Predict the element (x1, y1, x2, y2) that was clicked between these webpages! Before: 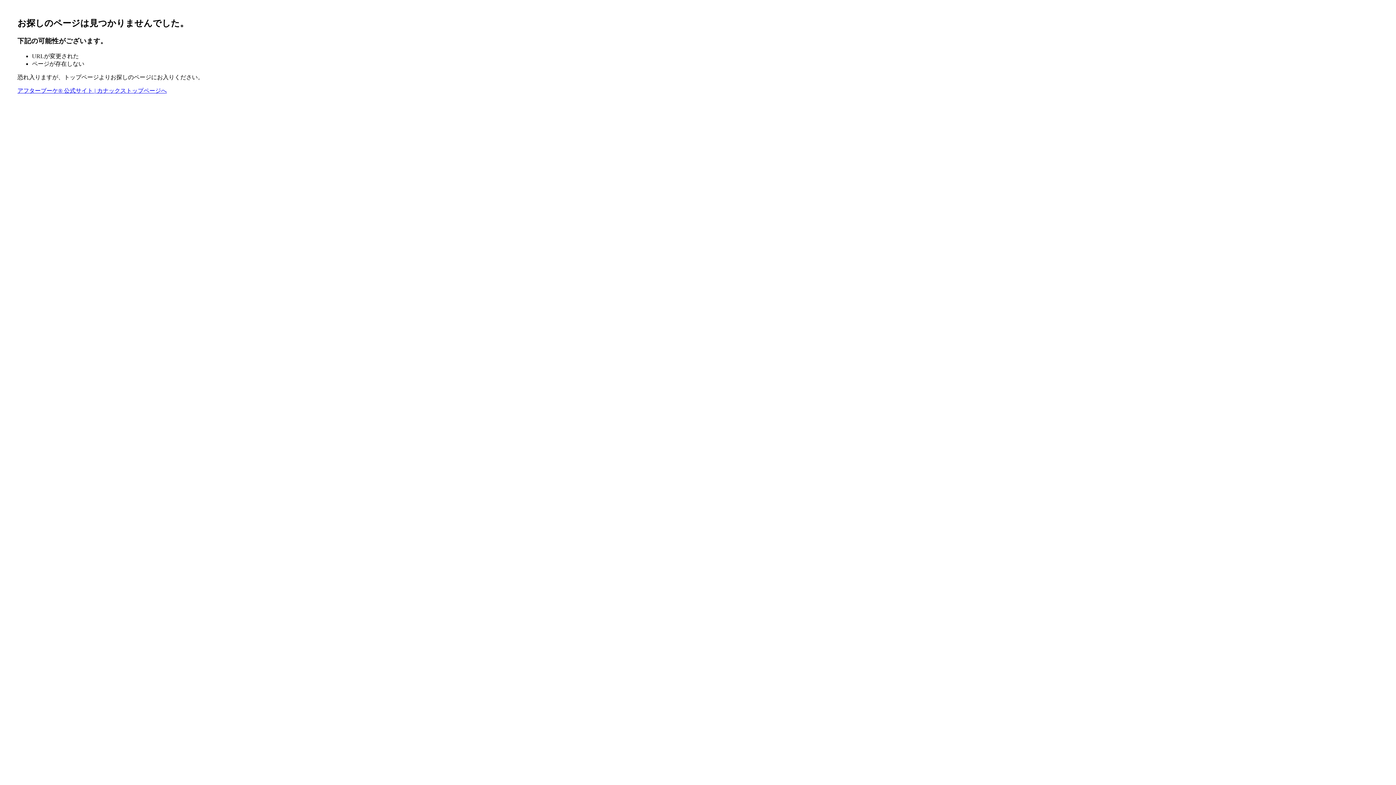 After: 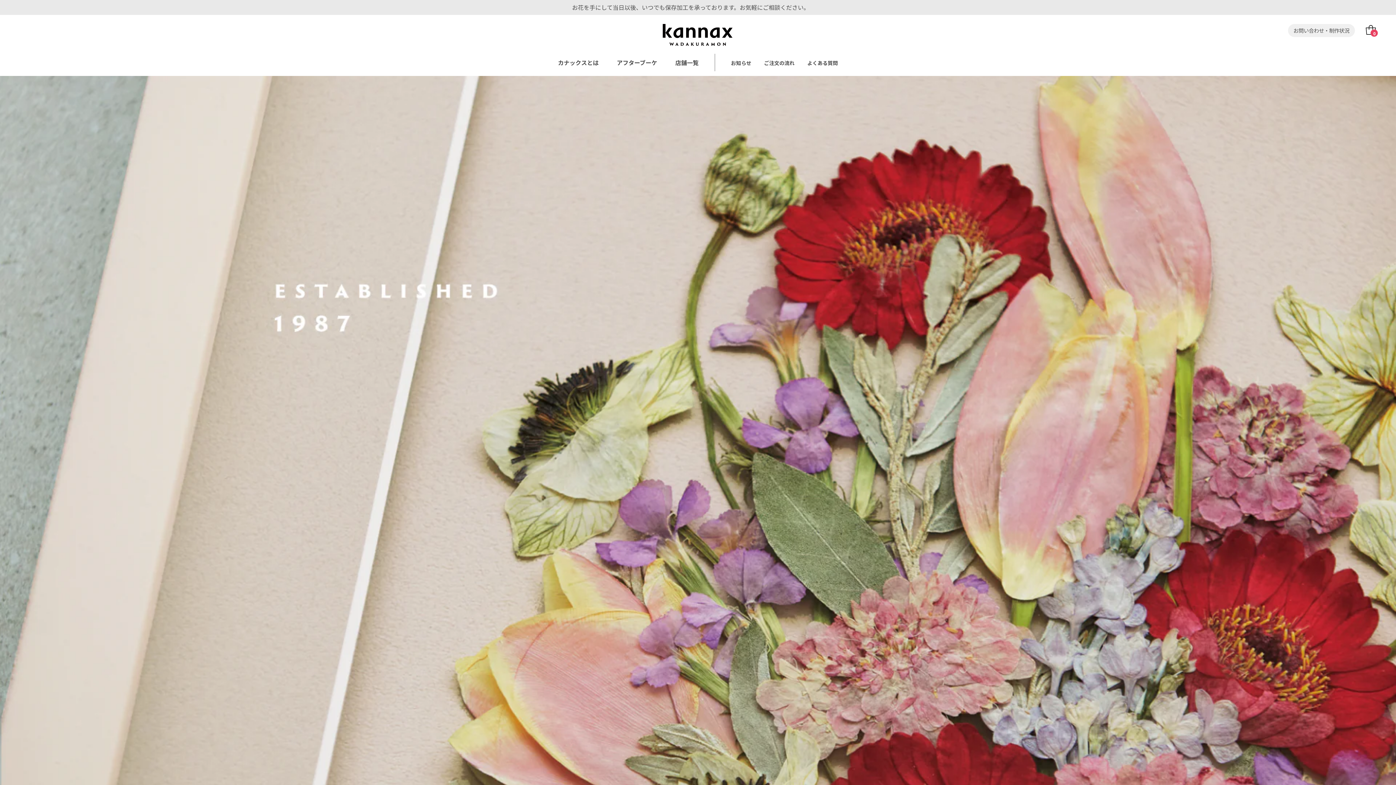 Action: label: アフターブーケ® 公式サイト | カナックストップページへ bbox: (17, 87, 166, 93)